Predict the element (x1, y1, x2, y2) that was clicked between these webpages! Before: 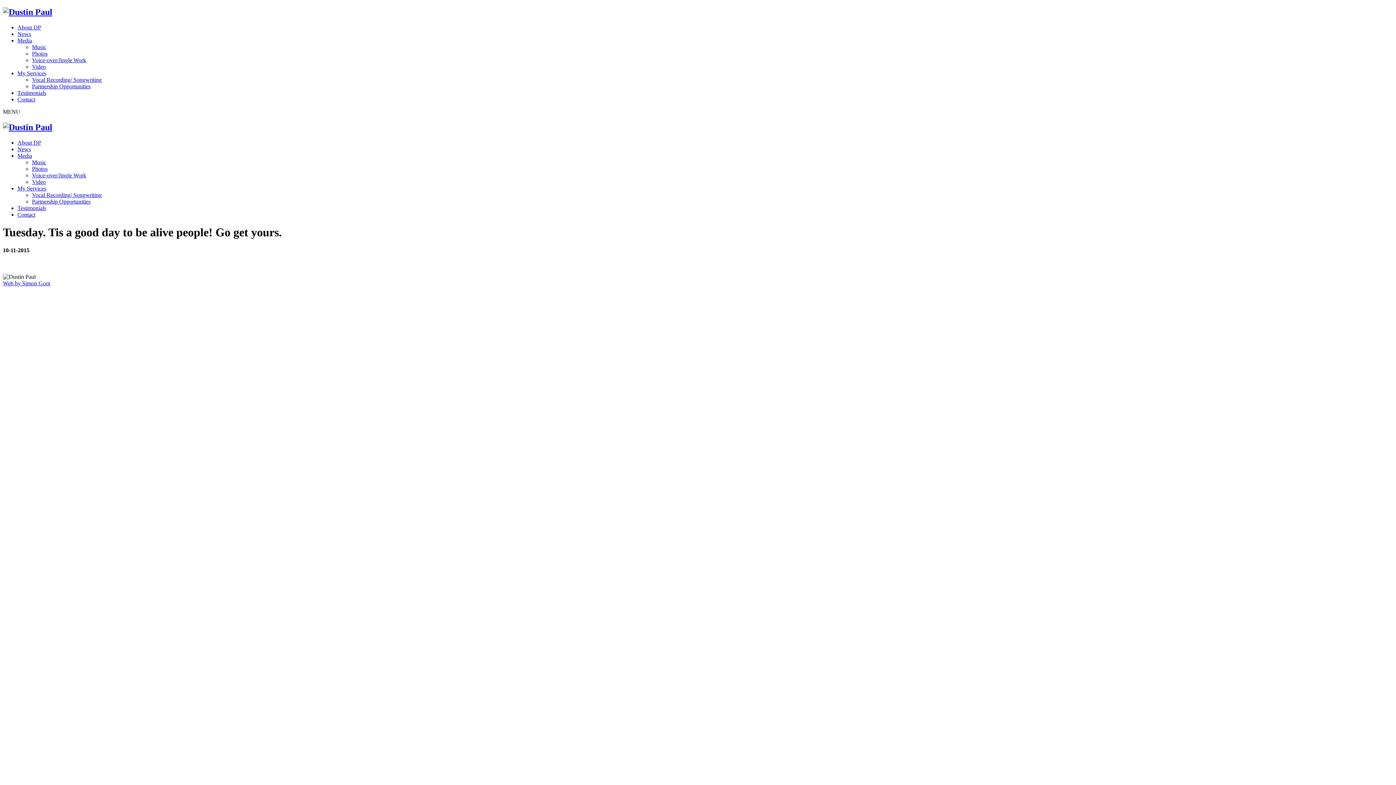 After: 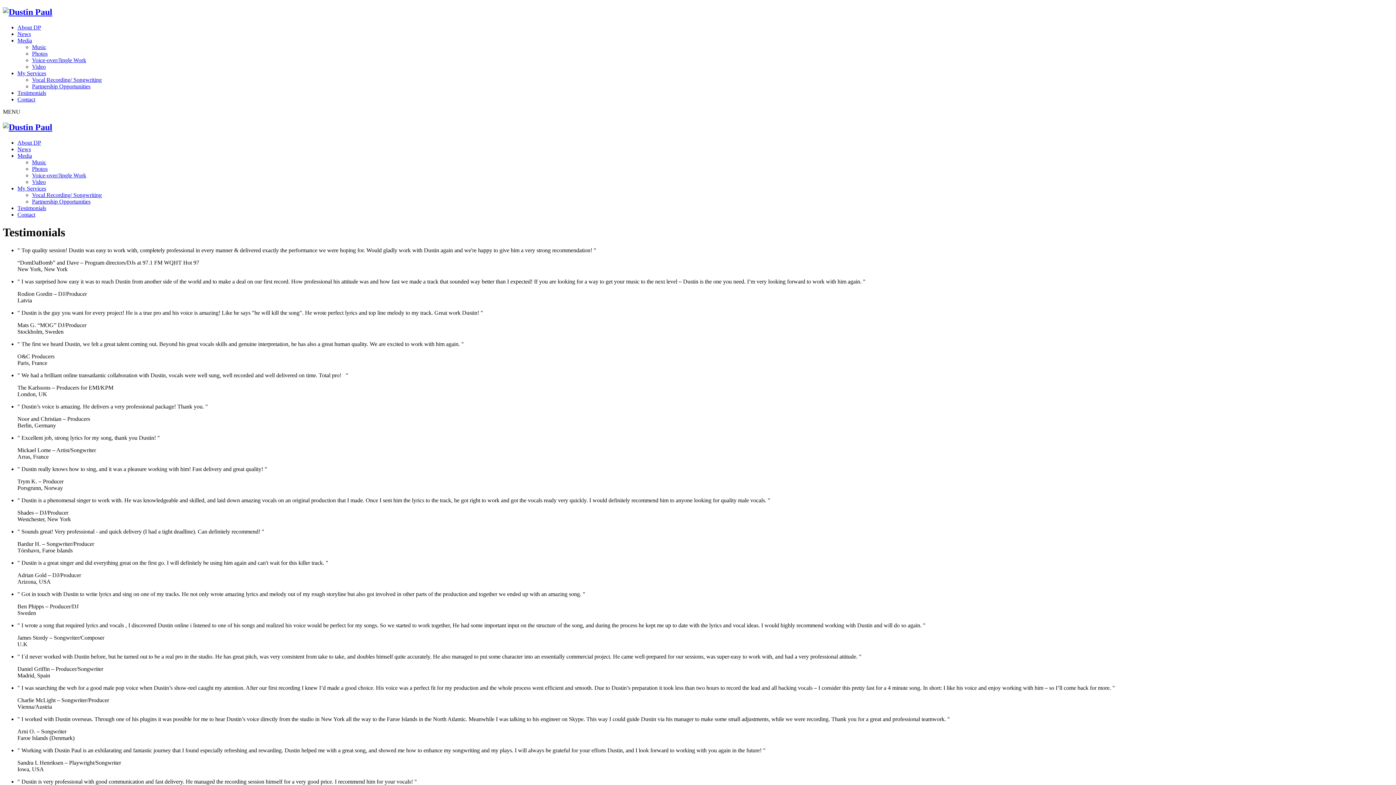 Action: label: Testimonials bbox: (17, 89, 46, 95)